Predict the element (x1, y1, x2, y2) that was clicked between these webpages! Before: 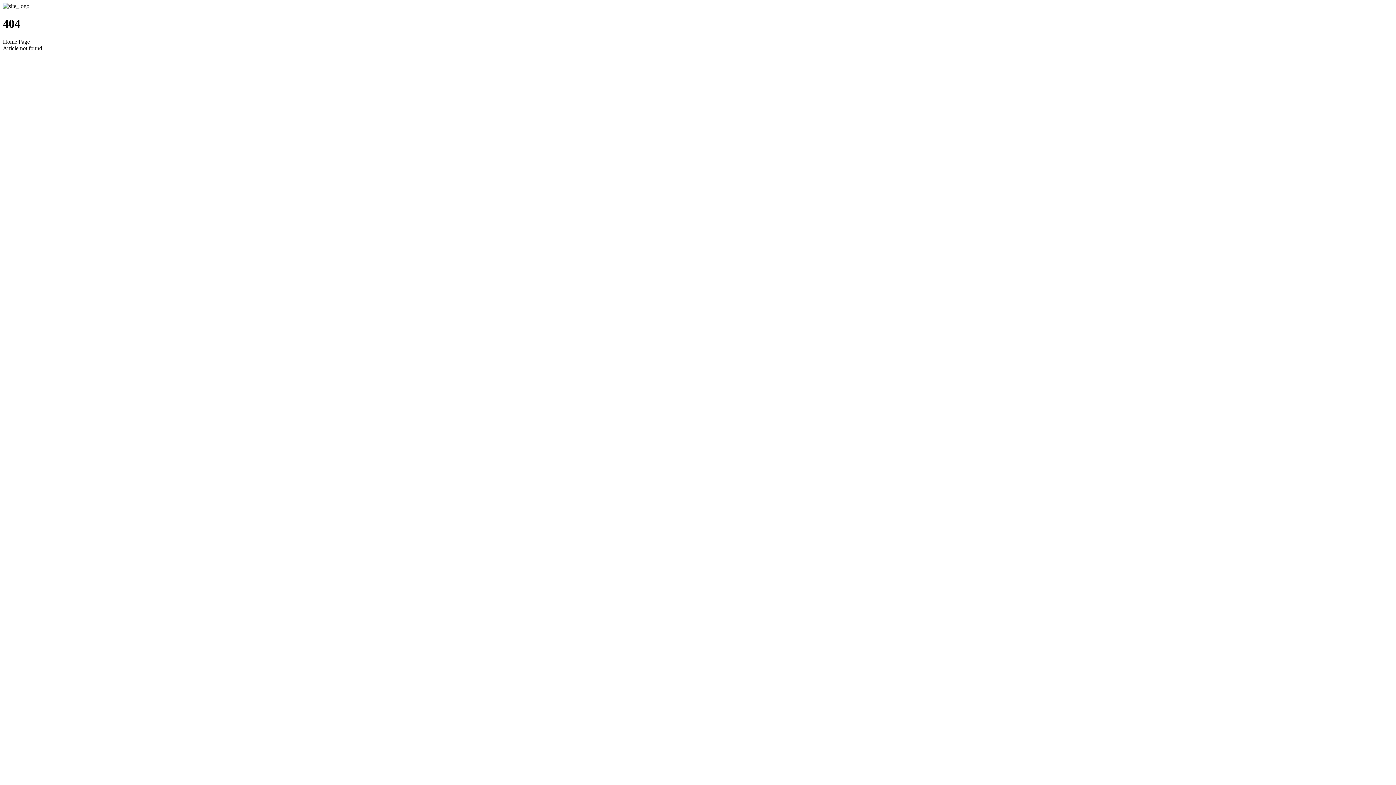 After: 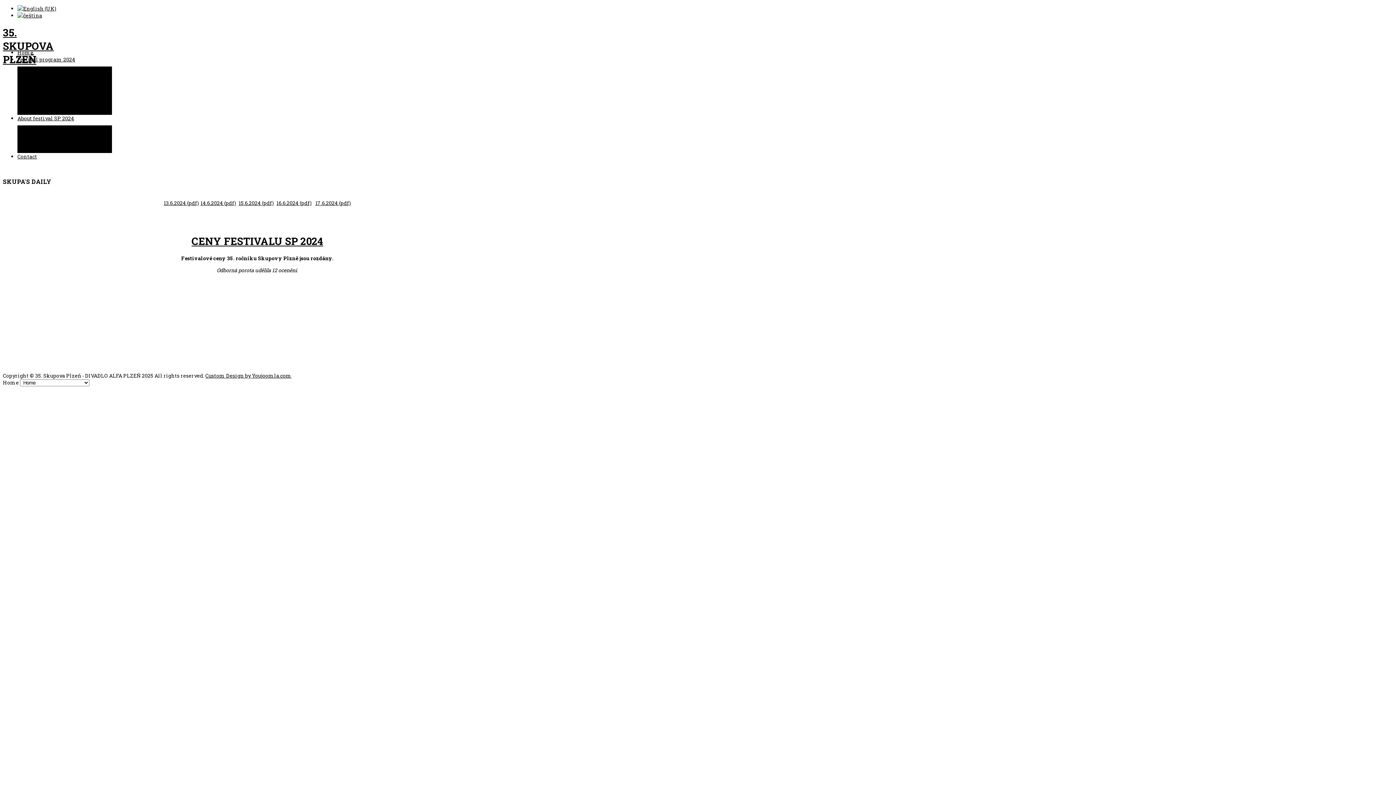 Action: bbox: (2, 38, 29, 44) label: Home Page